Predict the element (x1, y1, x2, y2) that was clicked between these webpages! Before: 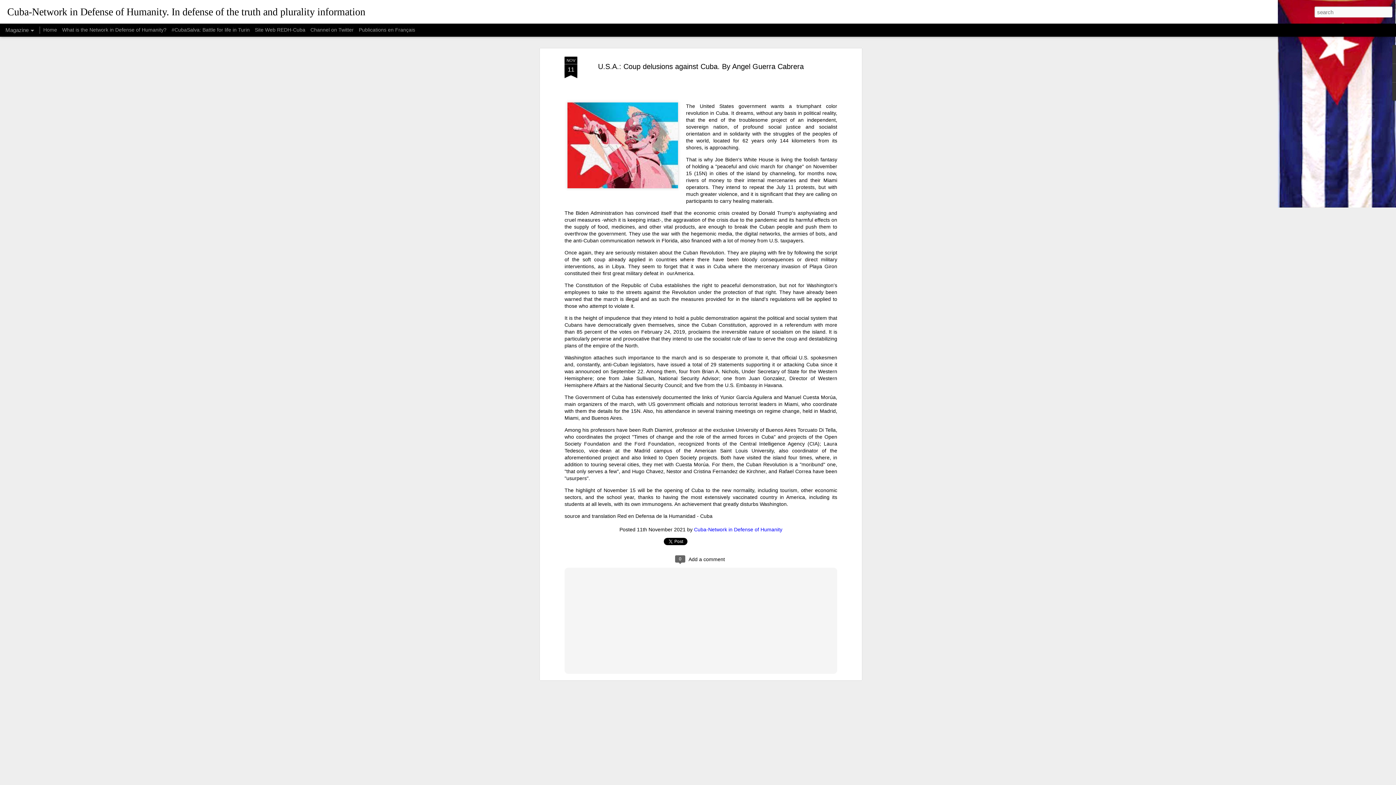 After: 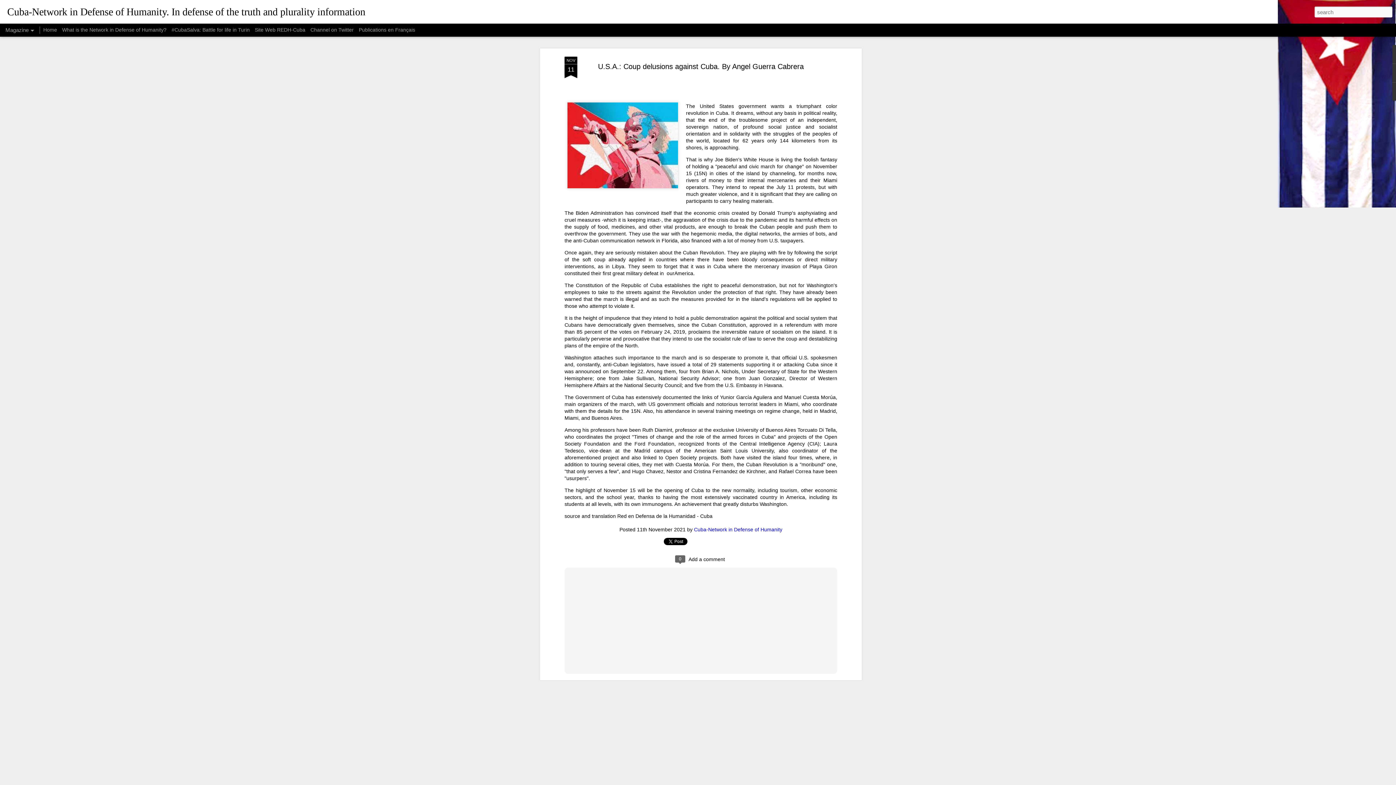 Action: label: NOV
11 bbox: (564, 56, 577, 78)